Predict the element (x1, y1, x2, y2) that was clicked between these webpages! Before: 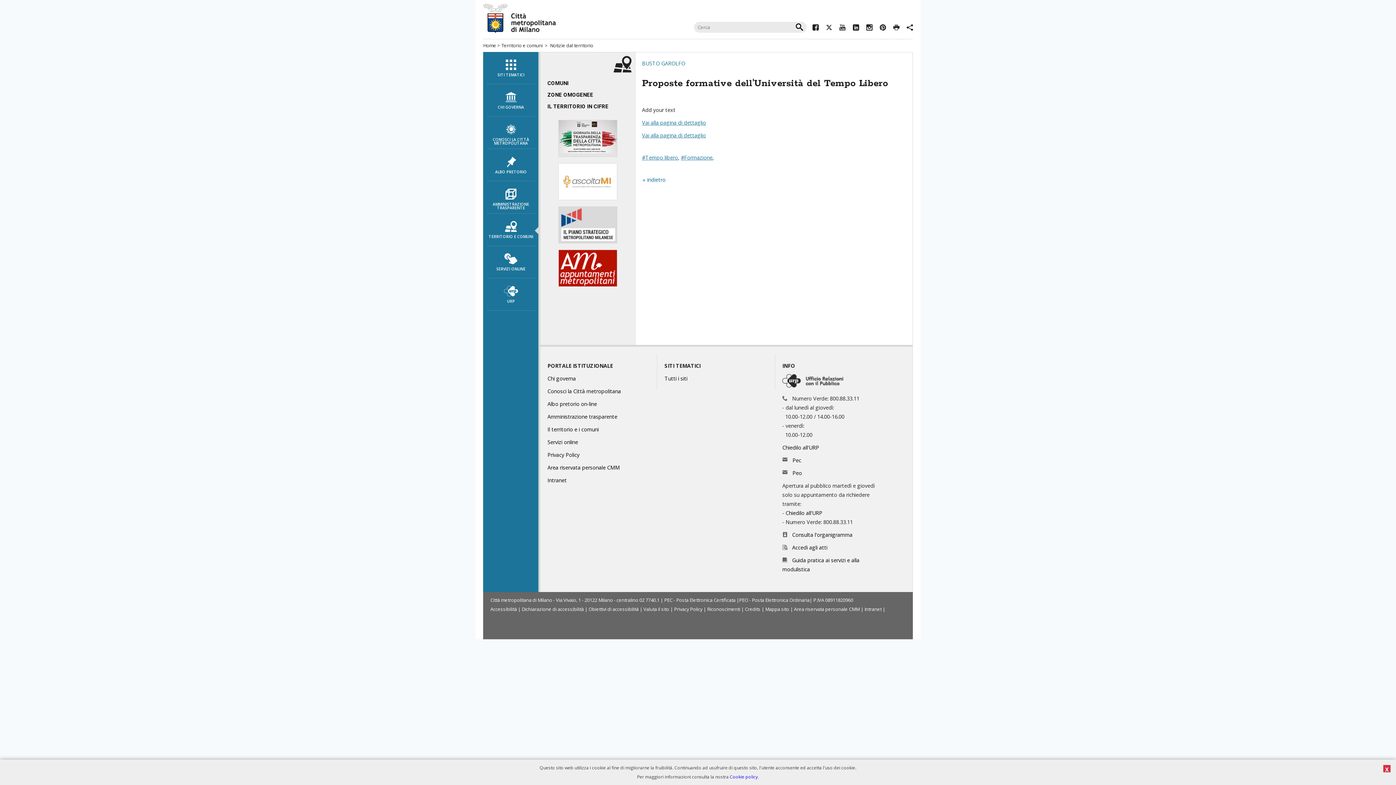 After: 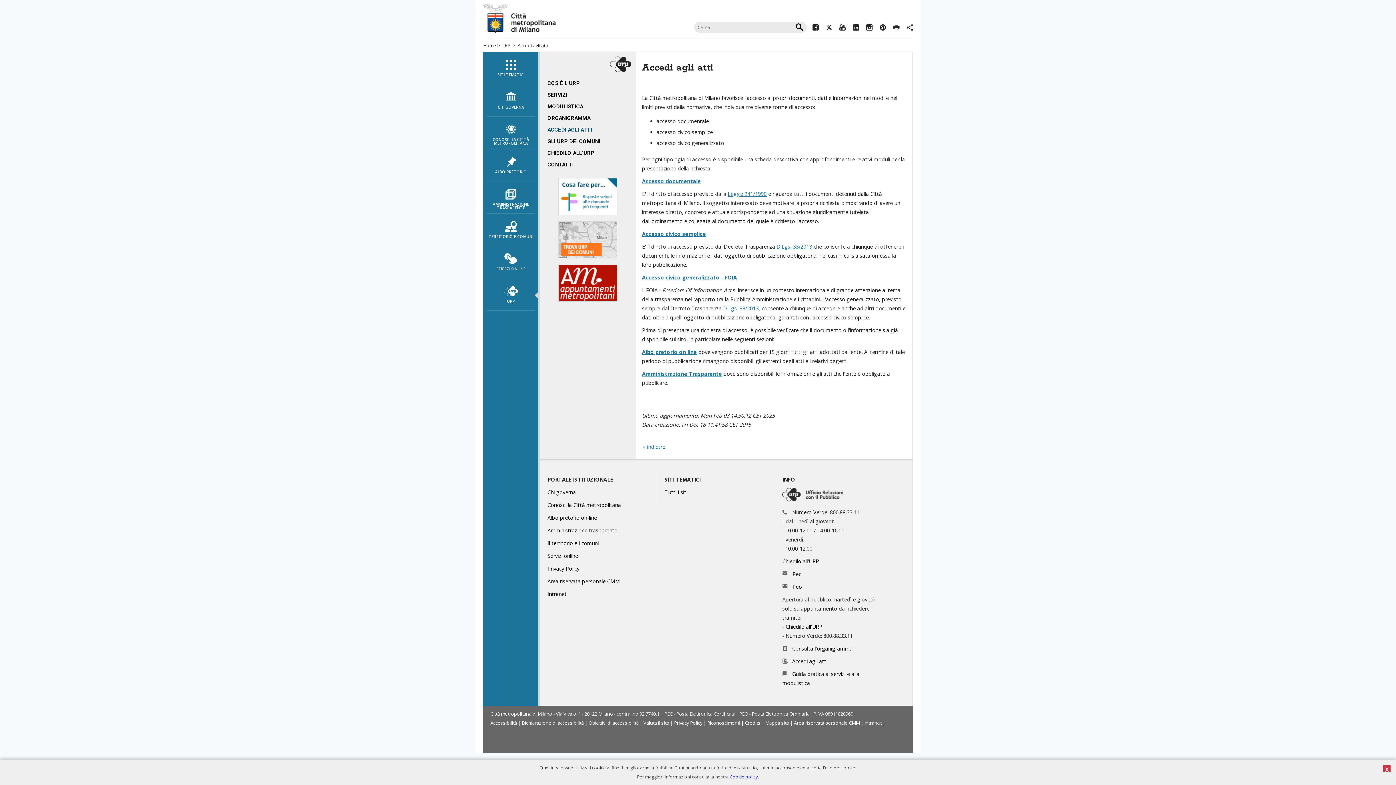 Action: label: Accedi agli atti bbox: (792, 544, 827, 551)